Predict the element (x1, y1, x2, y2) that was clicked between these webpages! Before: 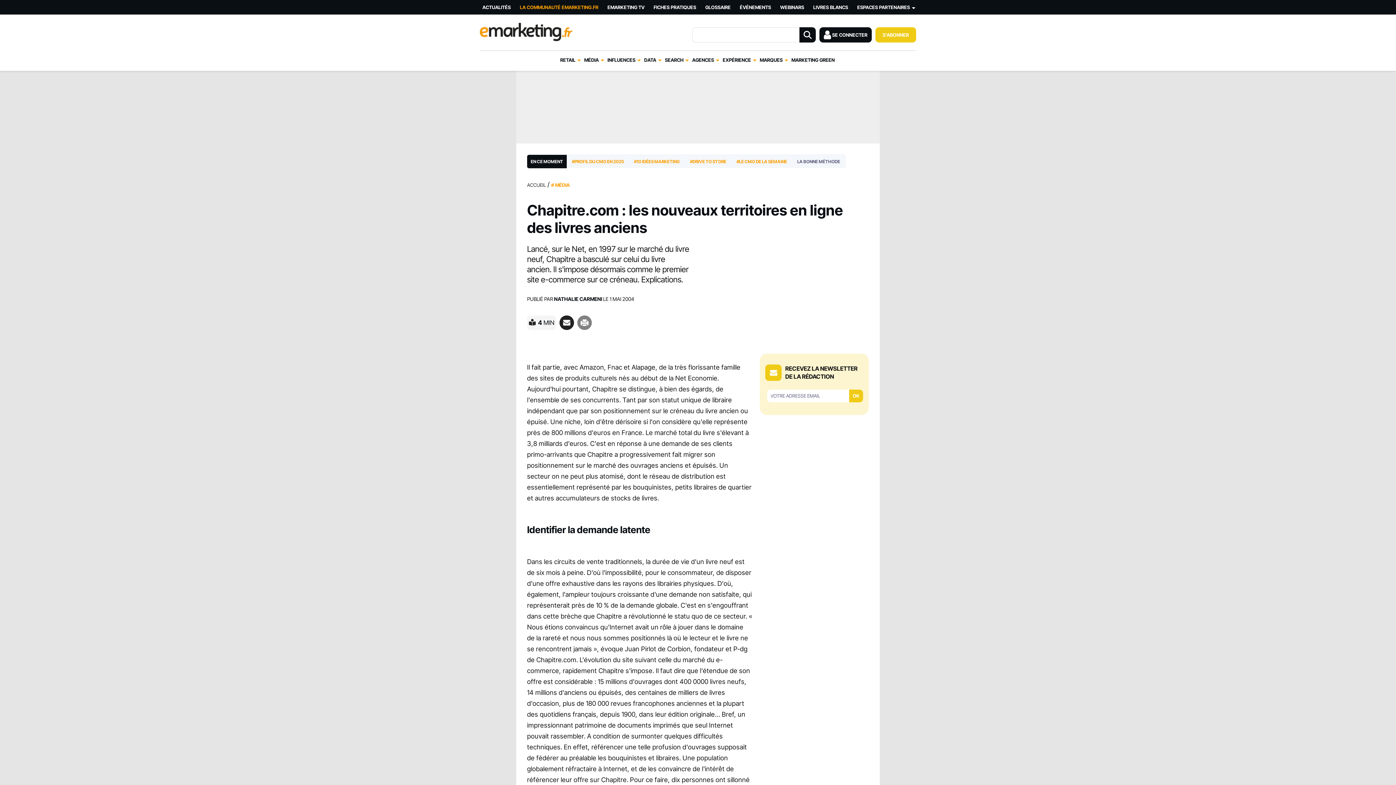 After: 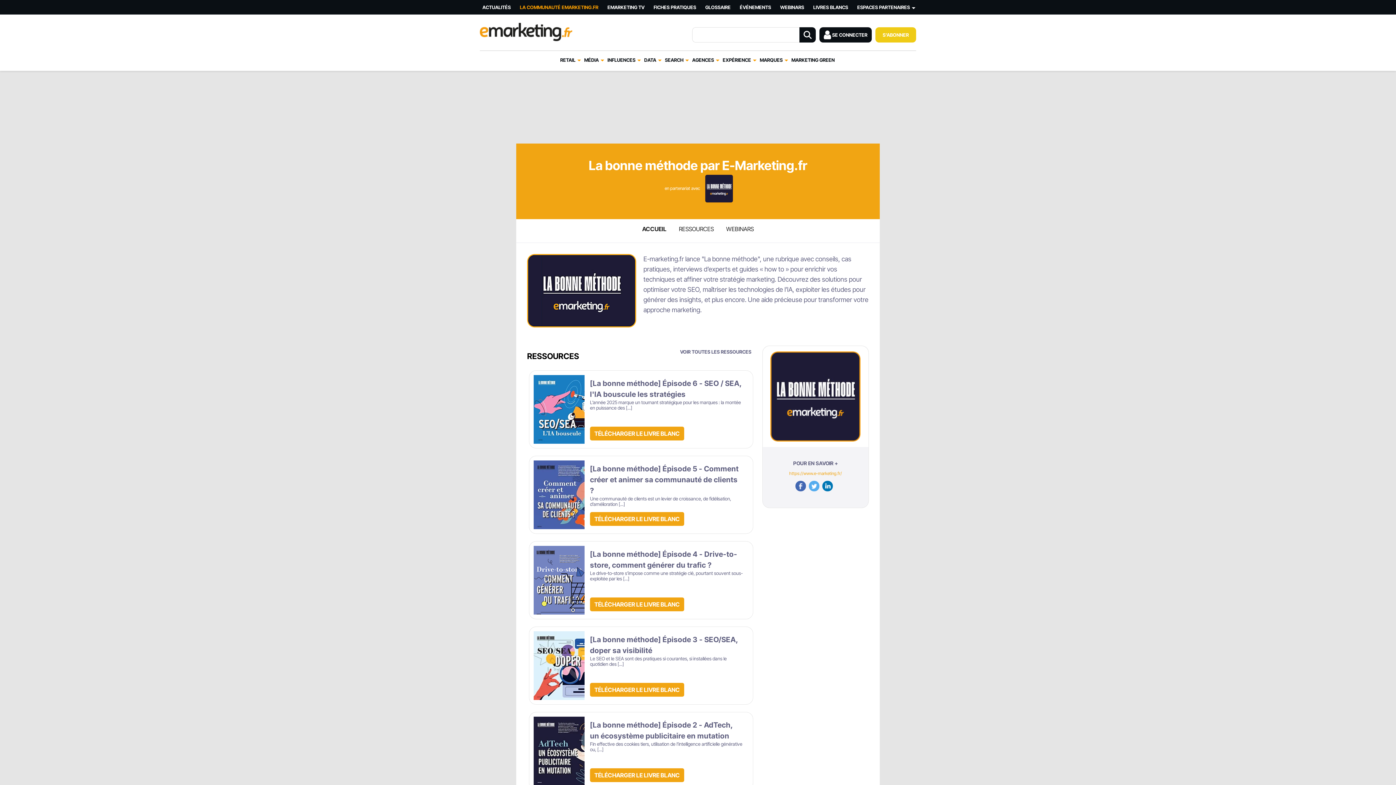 Action: bbox: (797, 158, 840, 164) label: LA BONNE MÉTHODE